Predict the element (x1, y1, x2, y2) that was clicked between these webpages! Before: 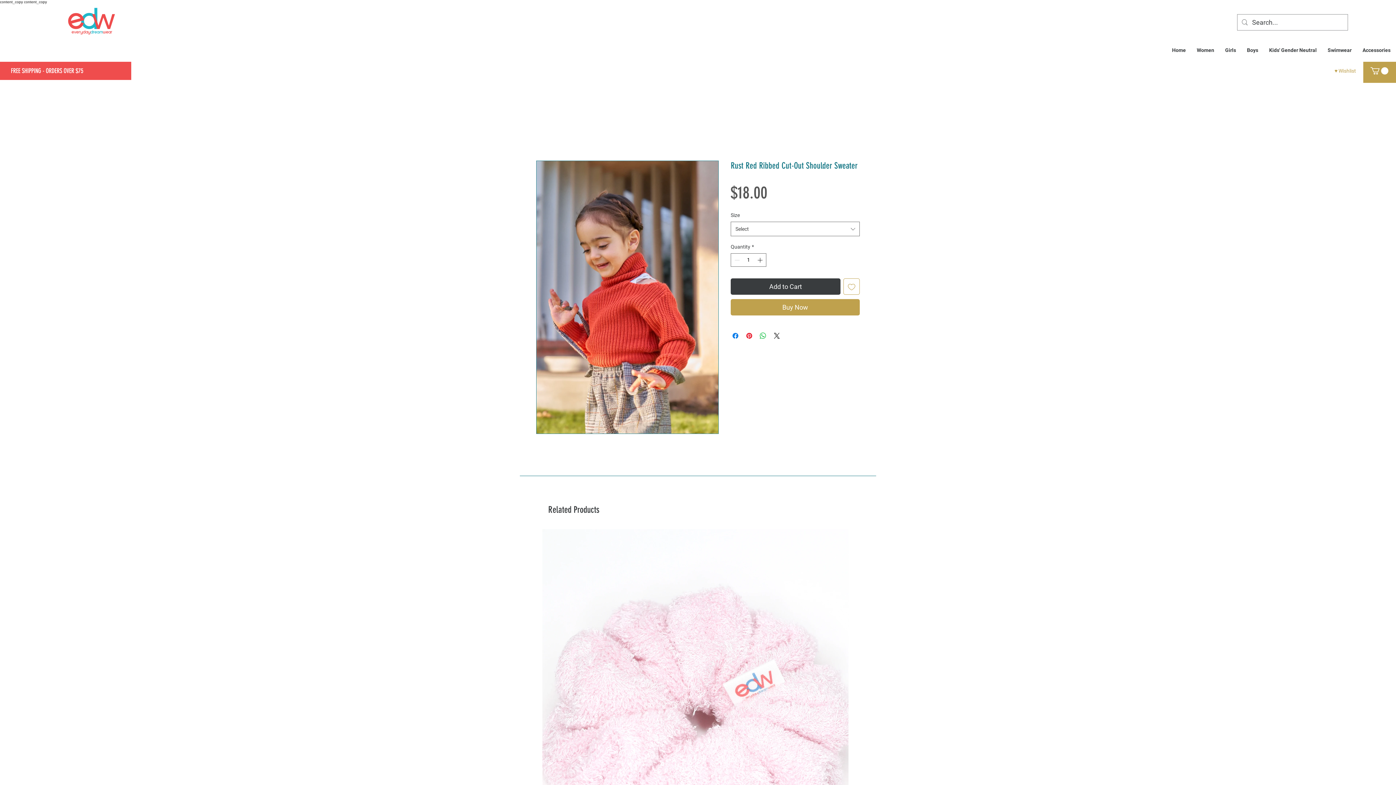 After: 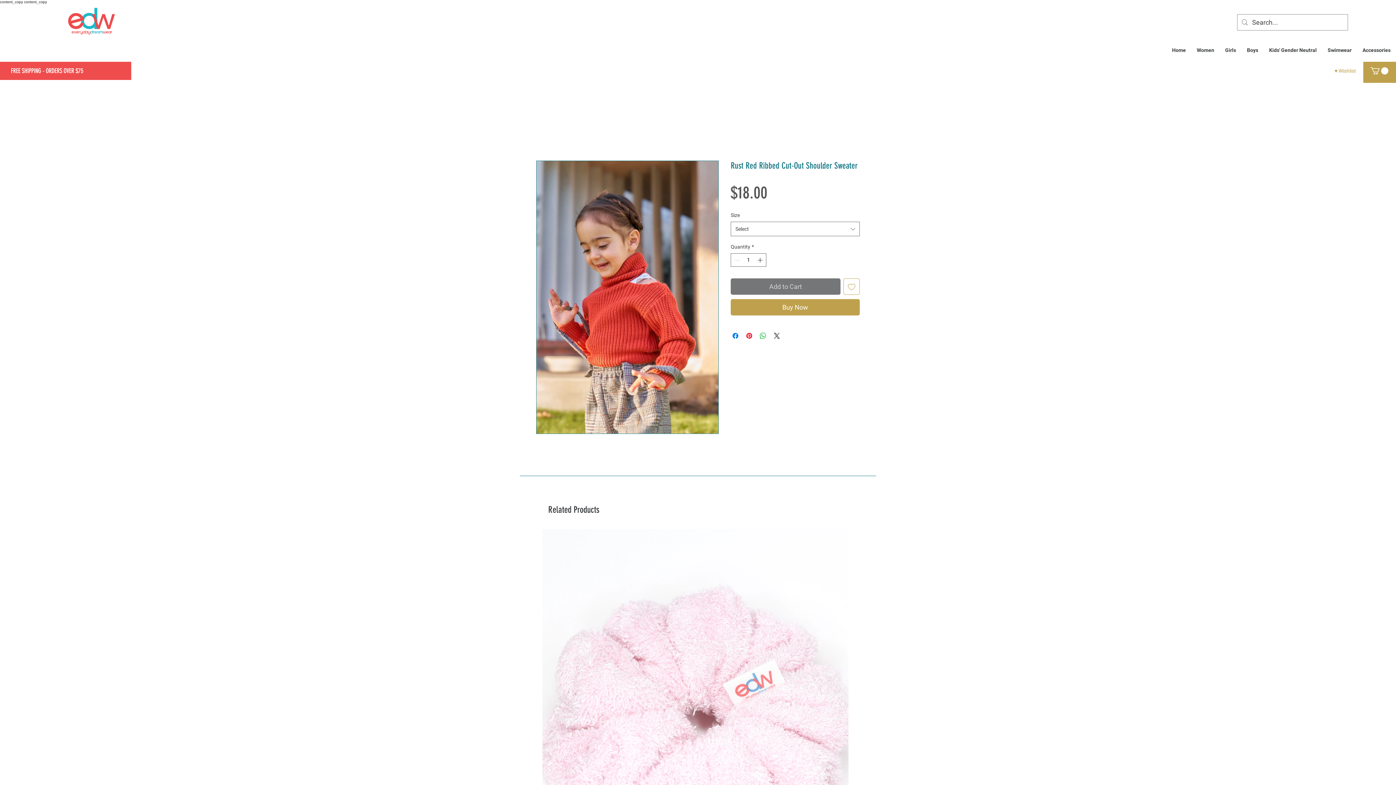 Action: label: Add to Cart bbox: (730, 278, 840, 294)